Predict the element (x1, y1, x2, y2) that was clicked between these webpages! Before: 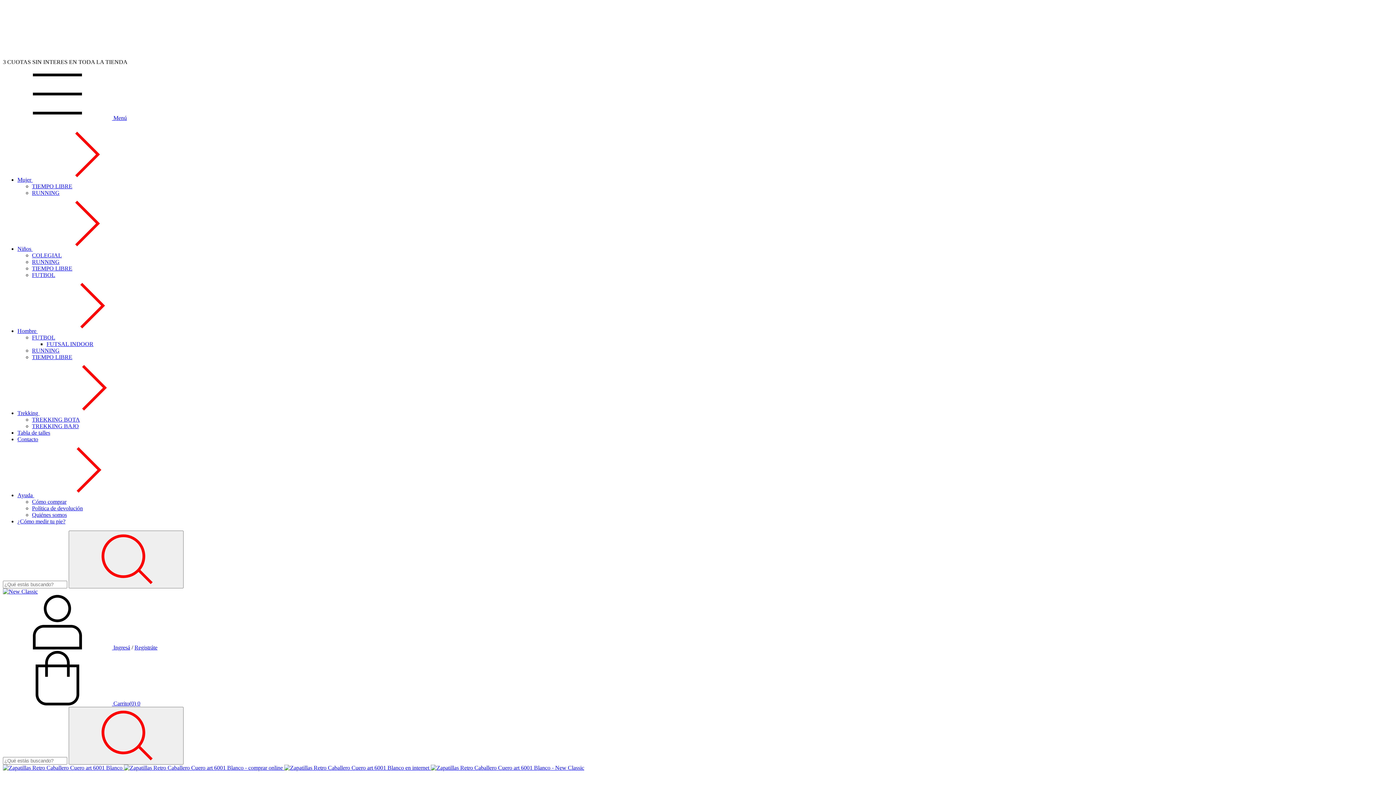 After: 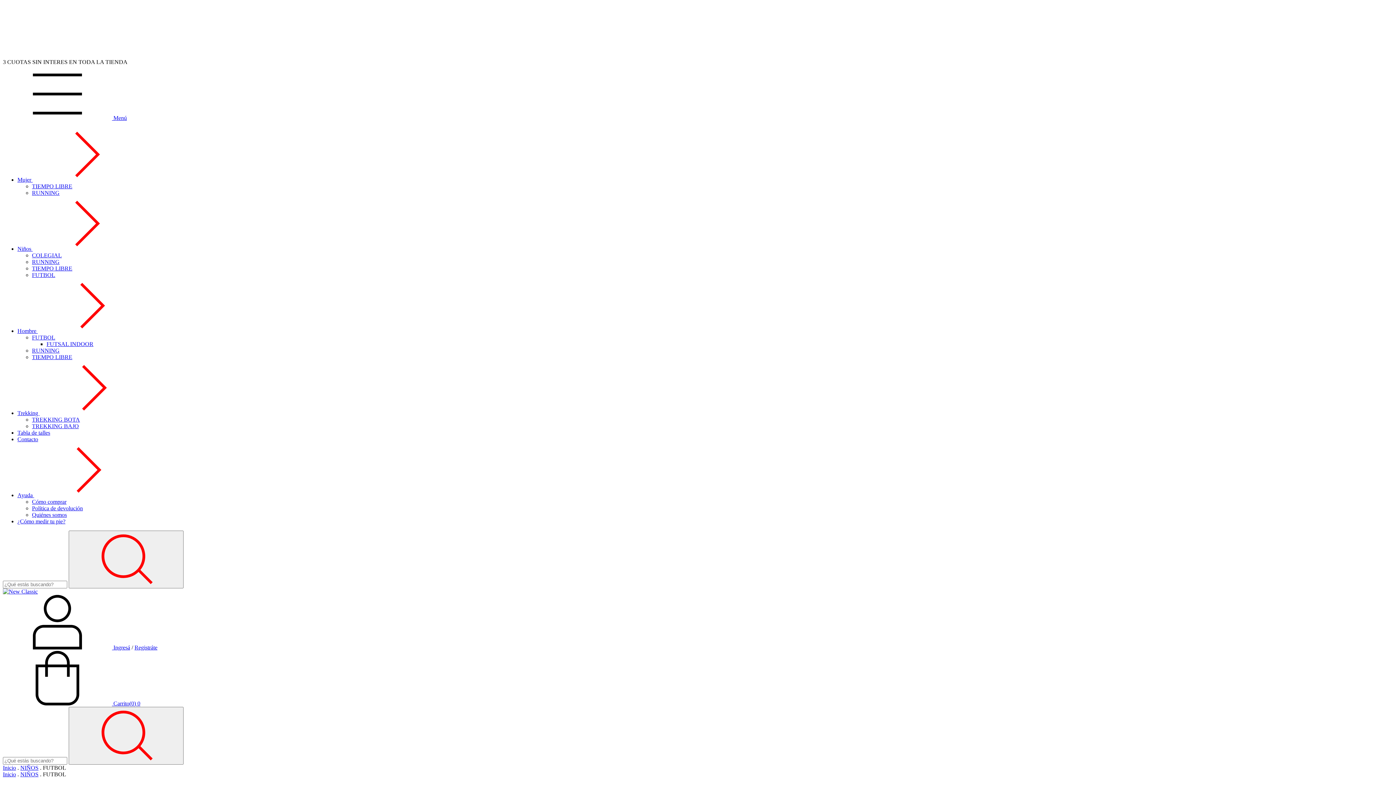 Action: label: FUTBOL bbox: (32, 272, 55, 278)